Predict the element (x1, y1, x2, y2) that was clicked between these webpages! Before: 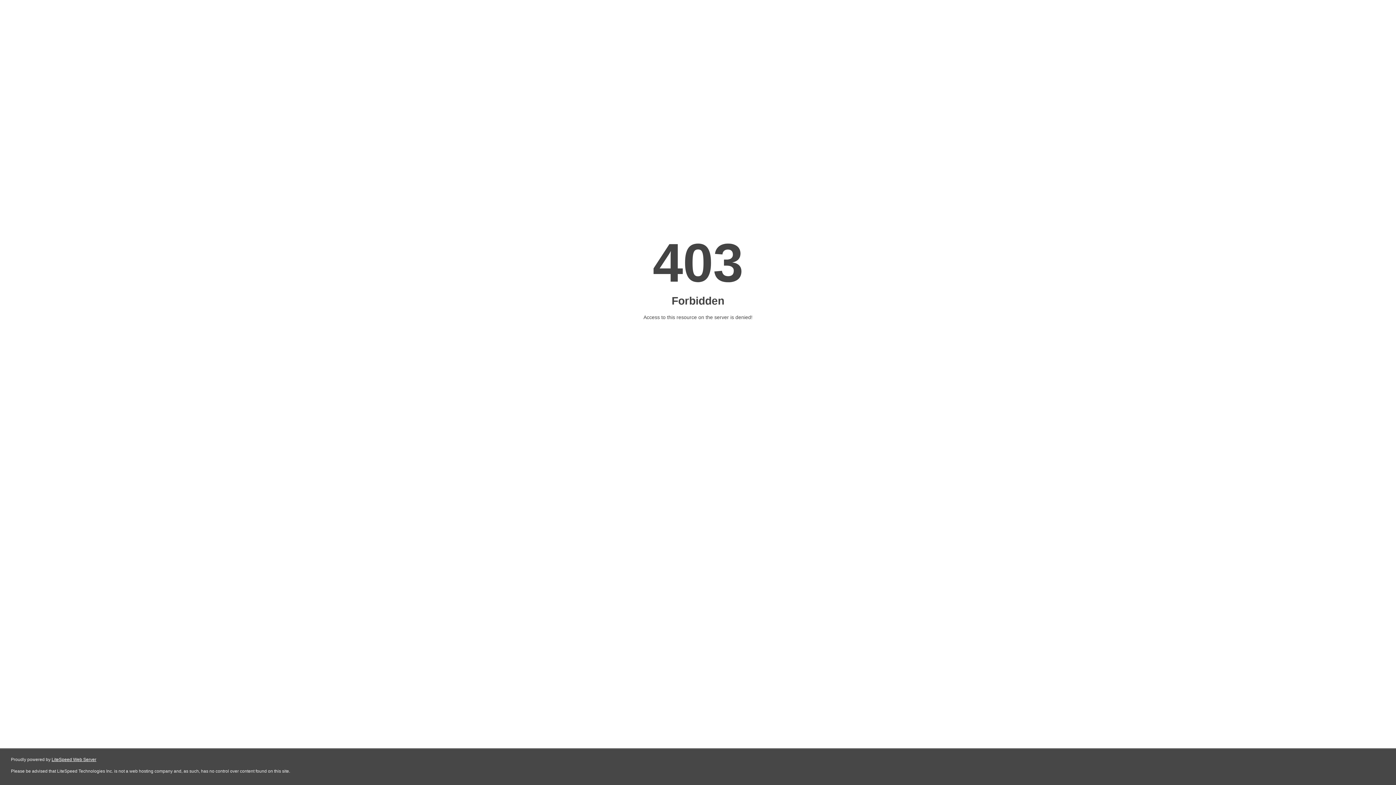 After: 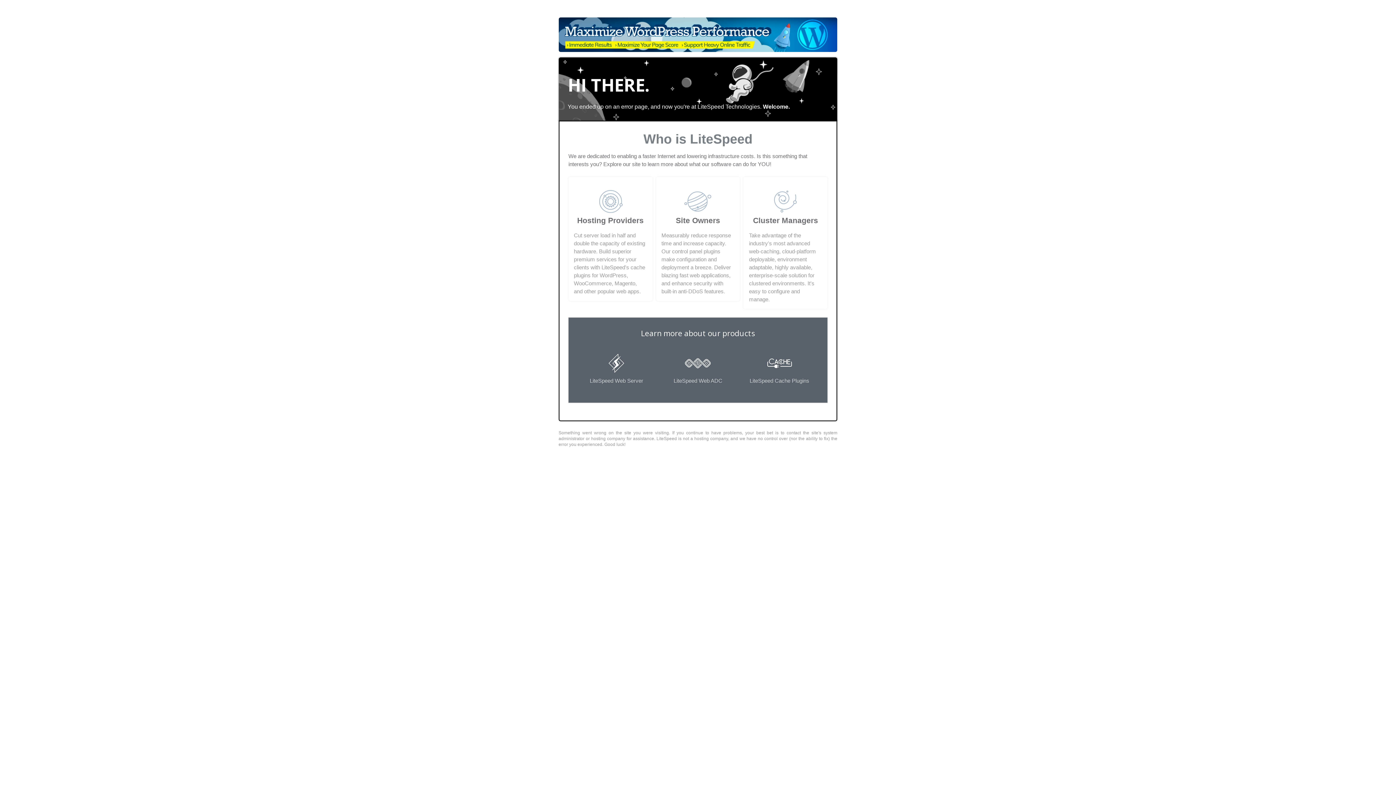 Action: bbox: (51, 757, 96, 762) label: LiteSpeed Web Server